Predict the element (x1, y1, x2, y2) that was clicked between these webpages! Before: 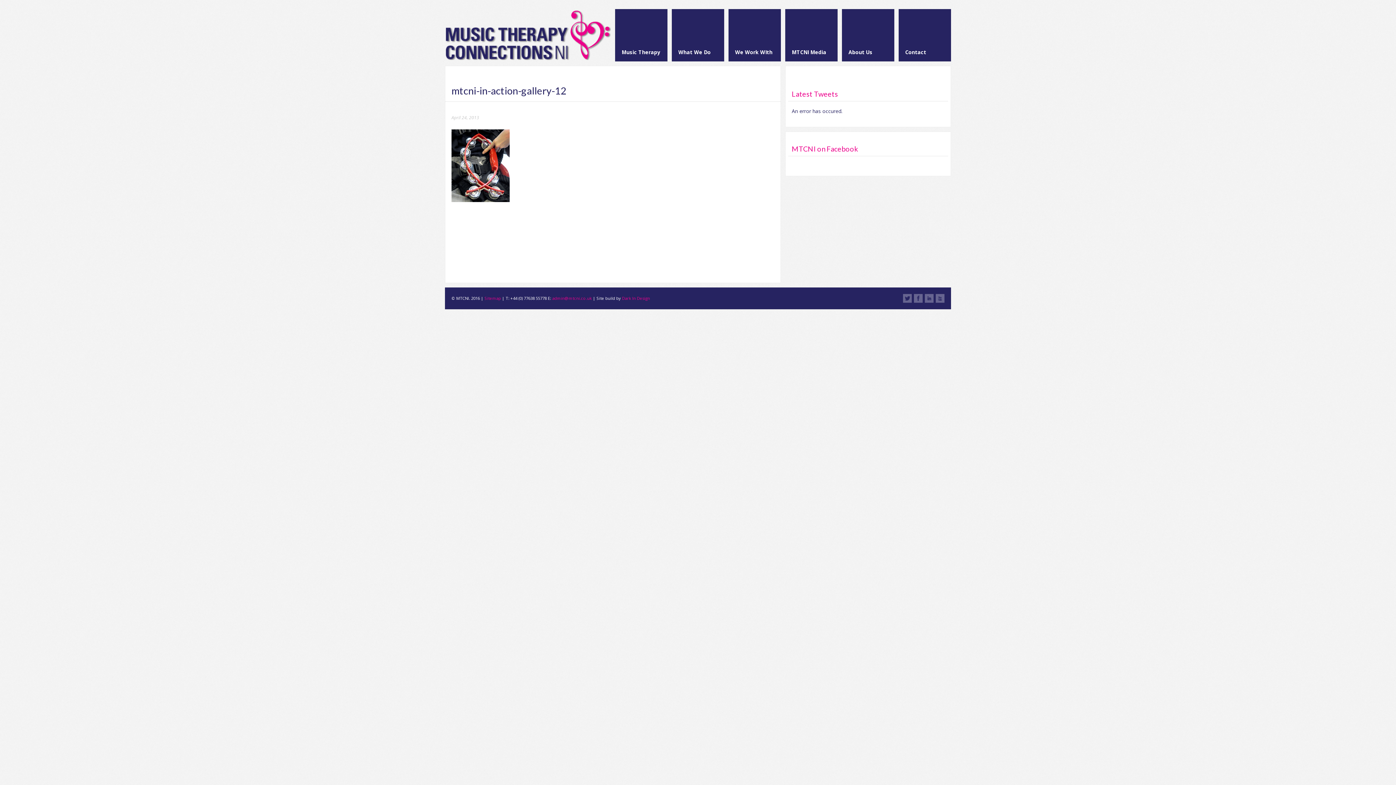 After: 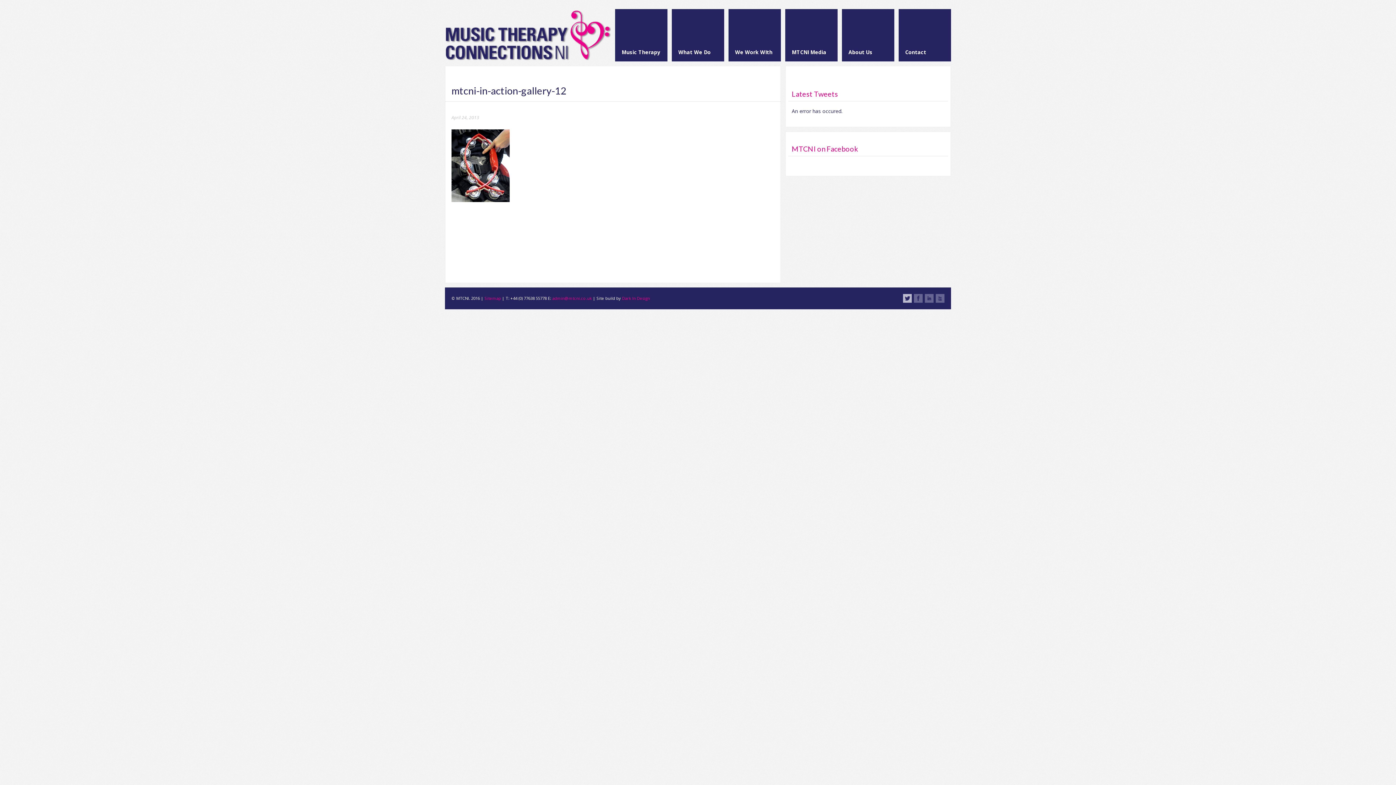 Action: bbox: (903, 294, 911, 302)